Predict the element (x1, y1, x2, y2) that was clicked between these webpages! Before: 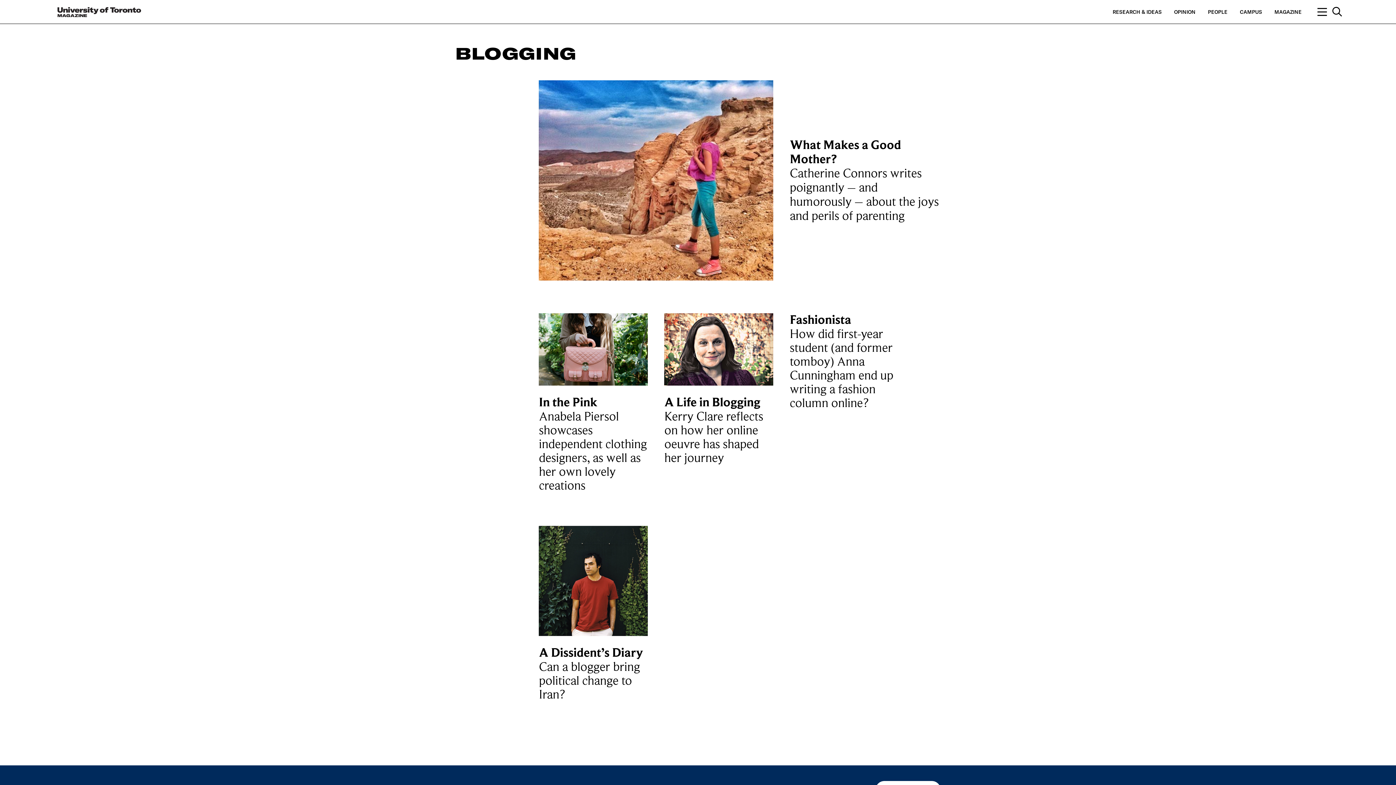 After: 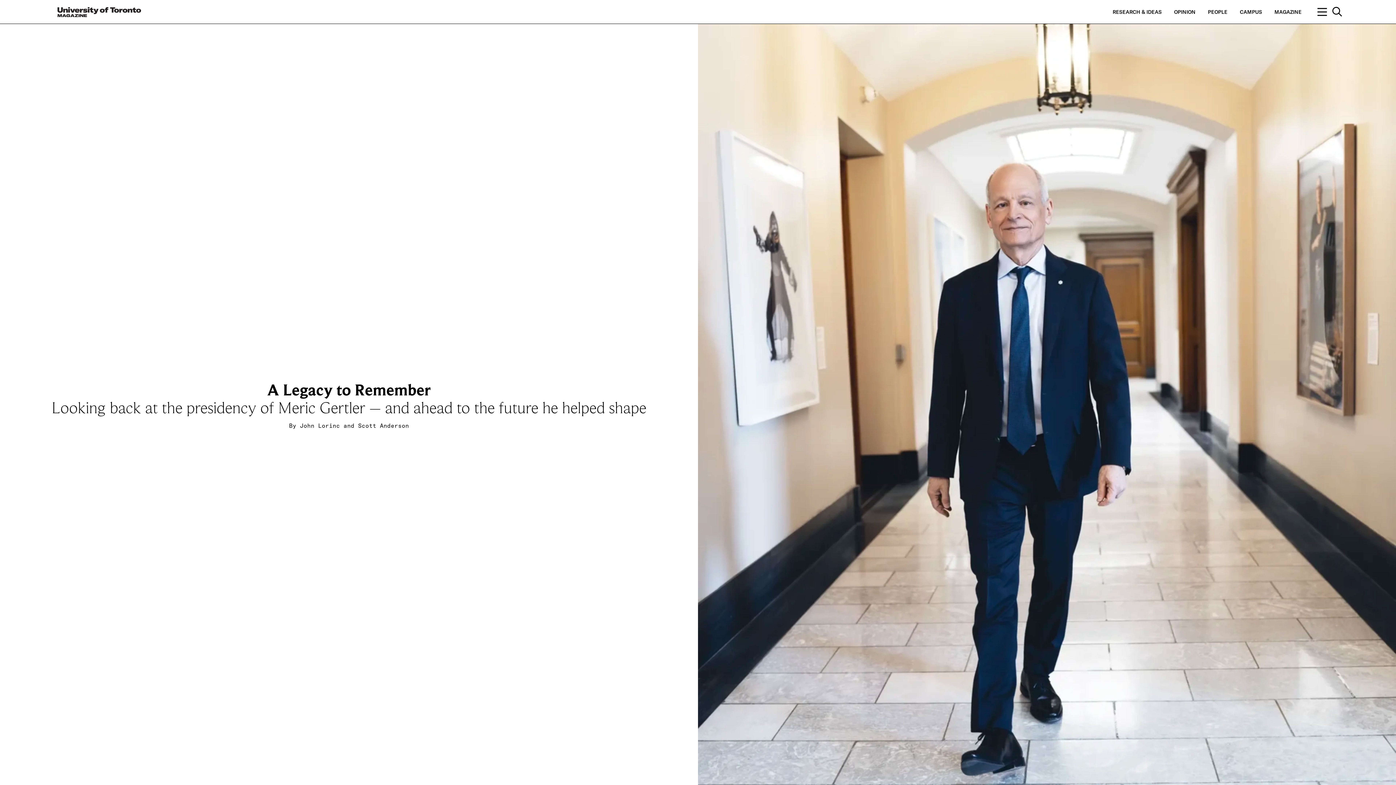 Action: bbox: (53, 3, 144, 20)